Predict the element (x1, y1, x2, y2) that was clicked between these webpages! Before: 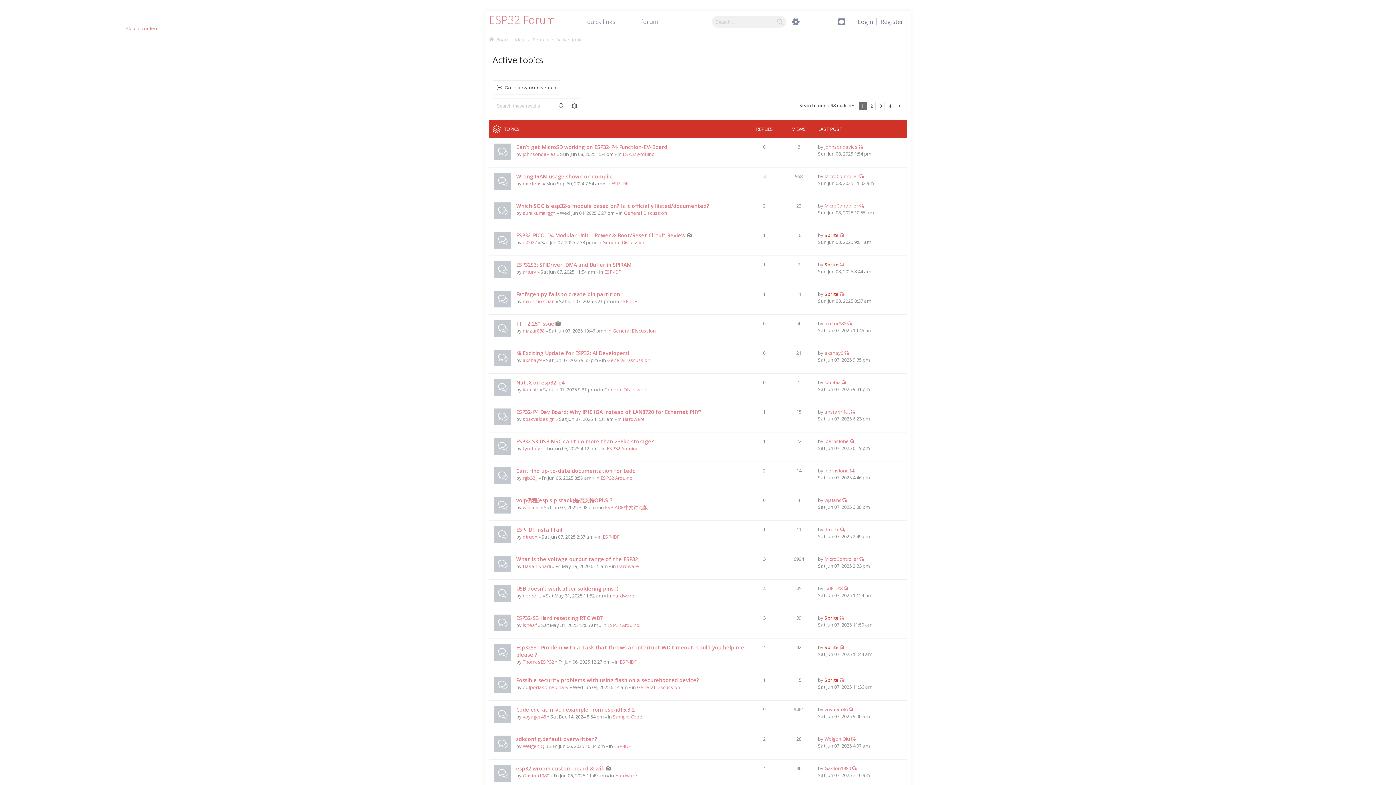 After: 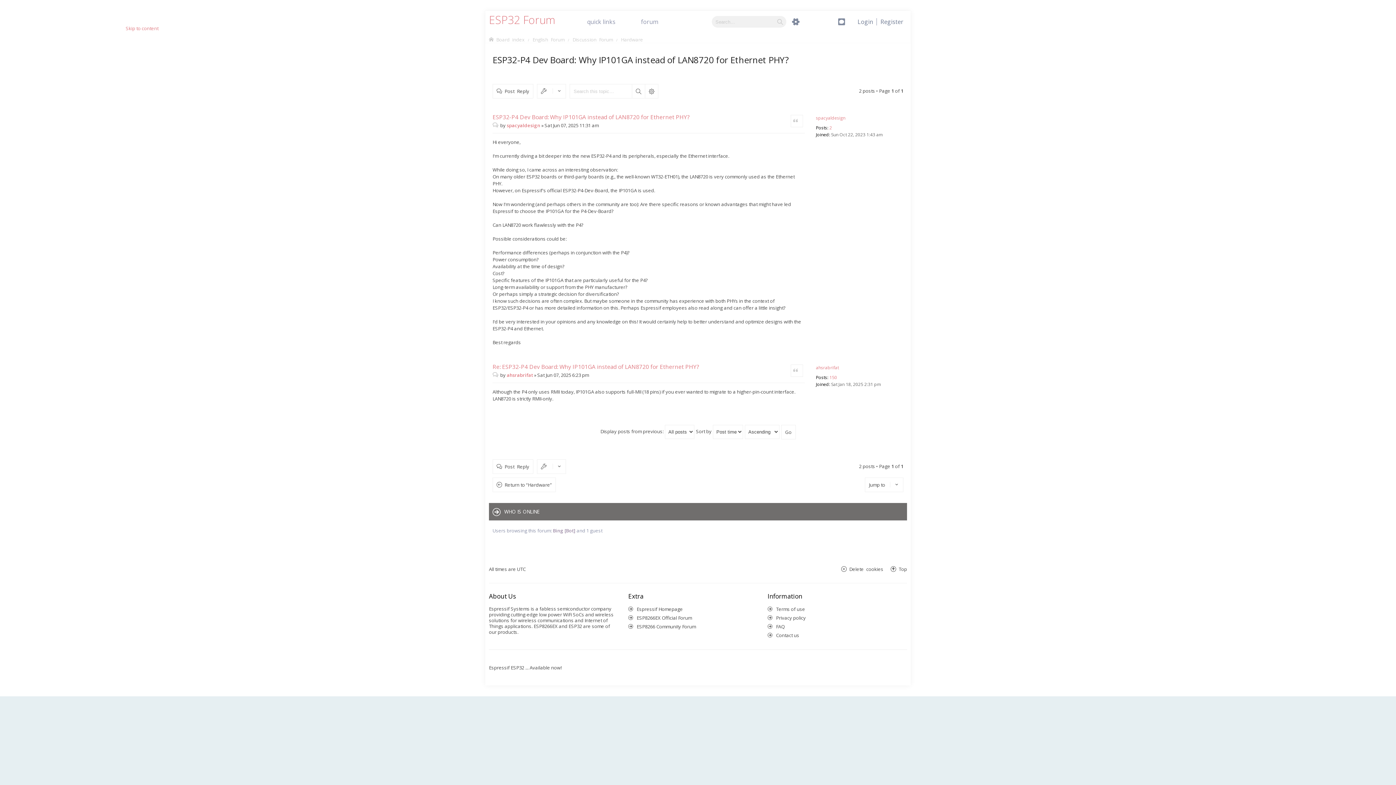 Action: label: ESP32-P4 Dev Board: Why IP101GA instead of LAN8720 for Ethernet PHY? bbox: (21, 762, 203, 768)